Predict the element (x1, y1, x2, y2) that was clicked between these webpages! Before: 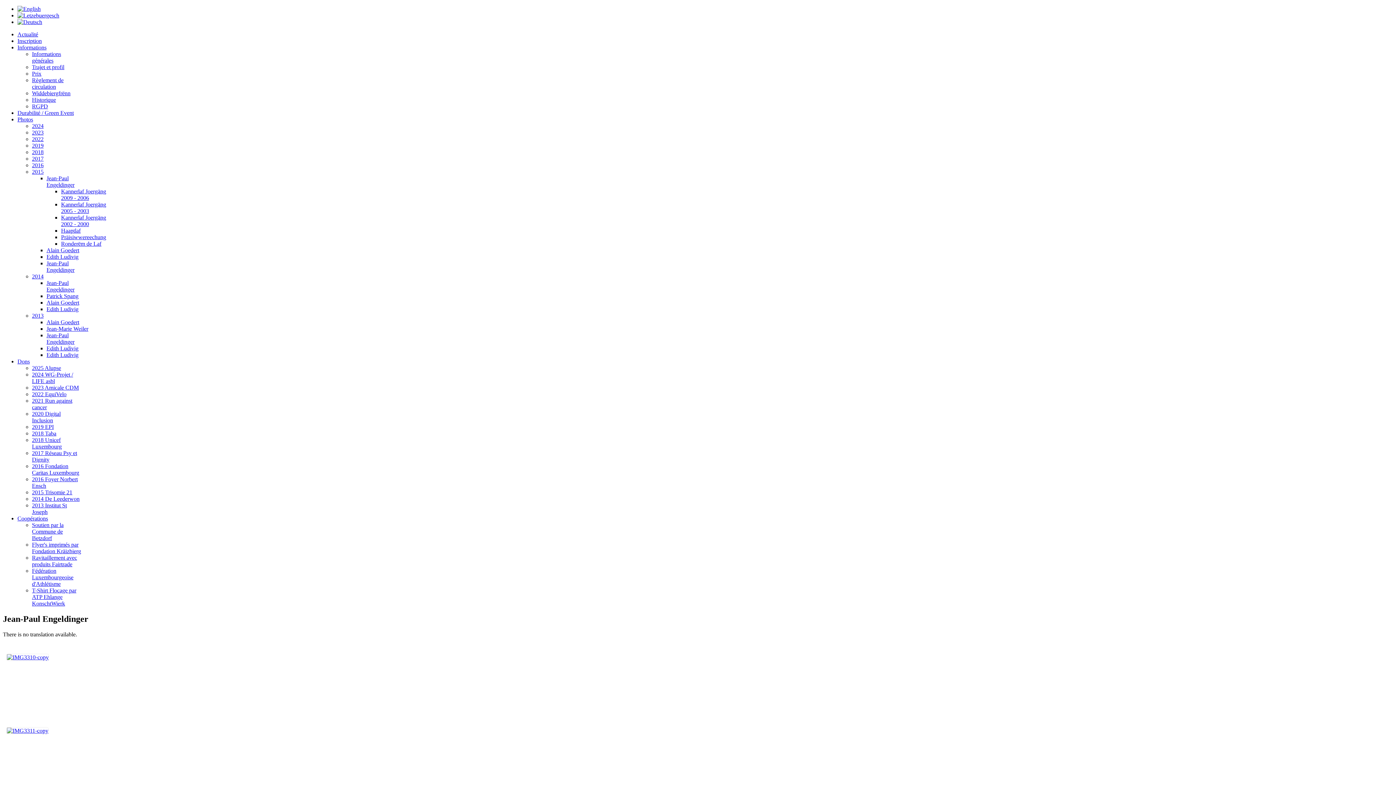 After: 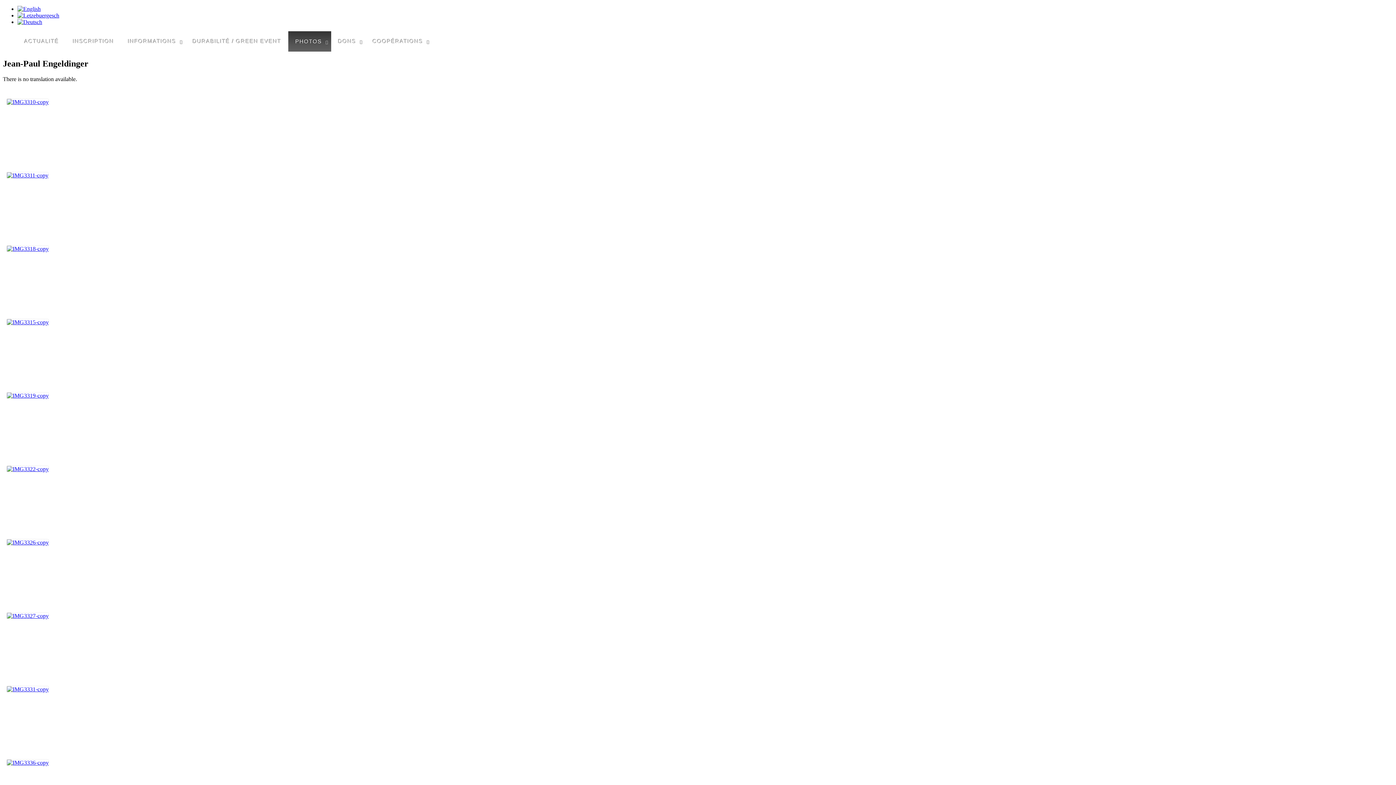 Action: bbox: (32, 312, 43, 318) label: 2013